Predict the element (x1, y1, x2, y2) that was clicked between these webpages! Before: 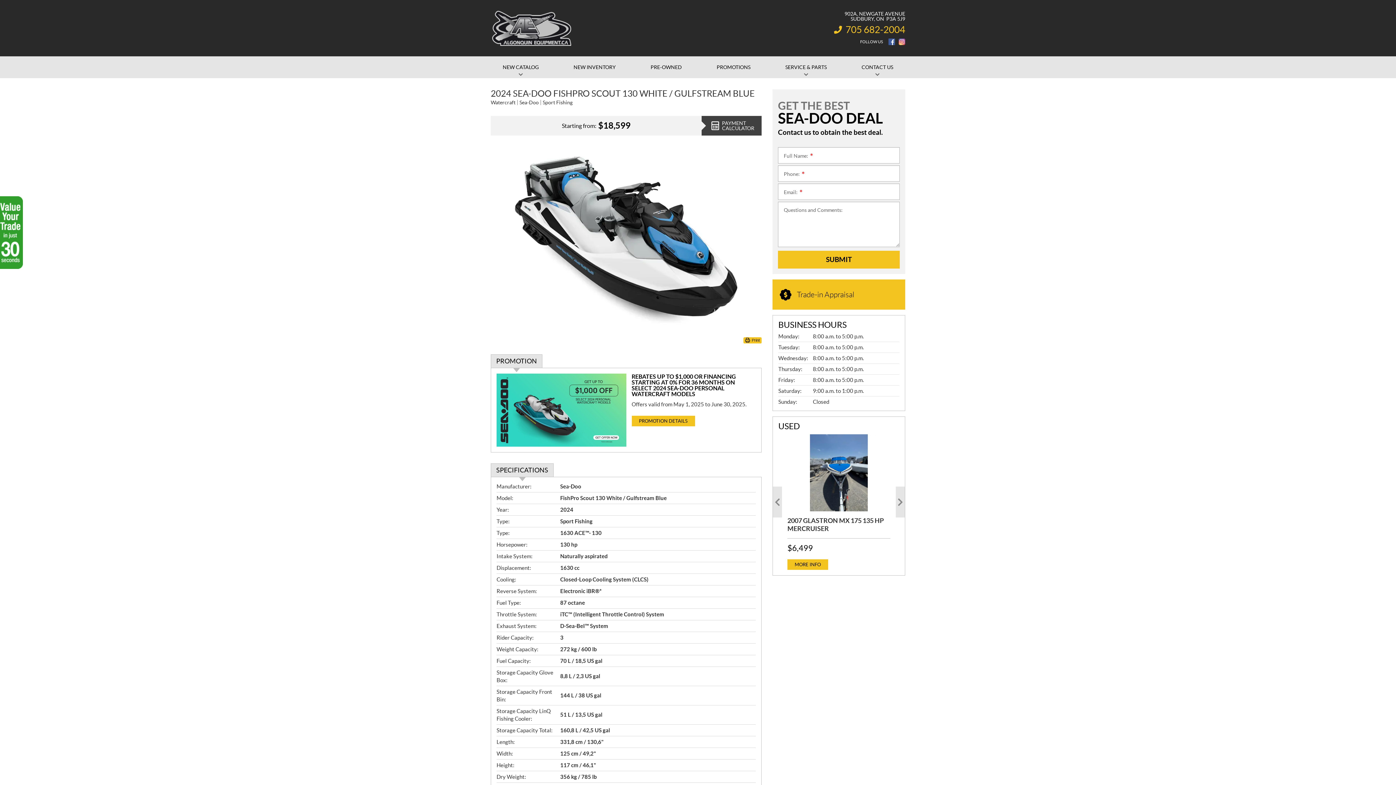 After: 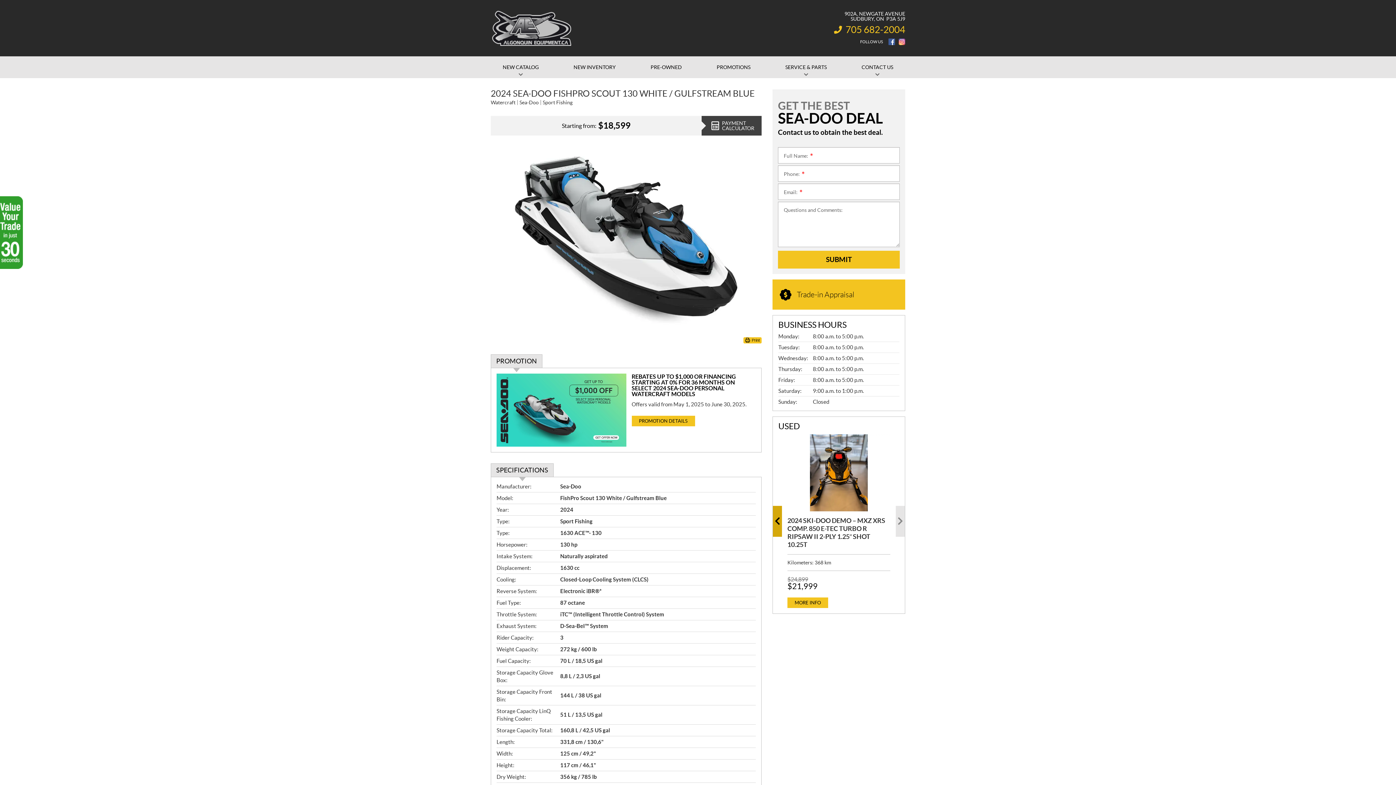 Action: label: Previous bbox: (773, 486, 782, 517)